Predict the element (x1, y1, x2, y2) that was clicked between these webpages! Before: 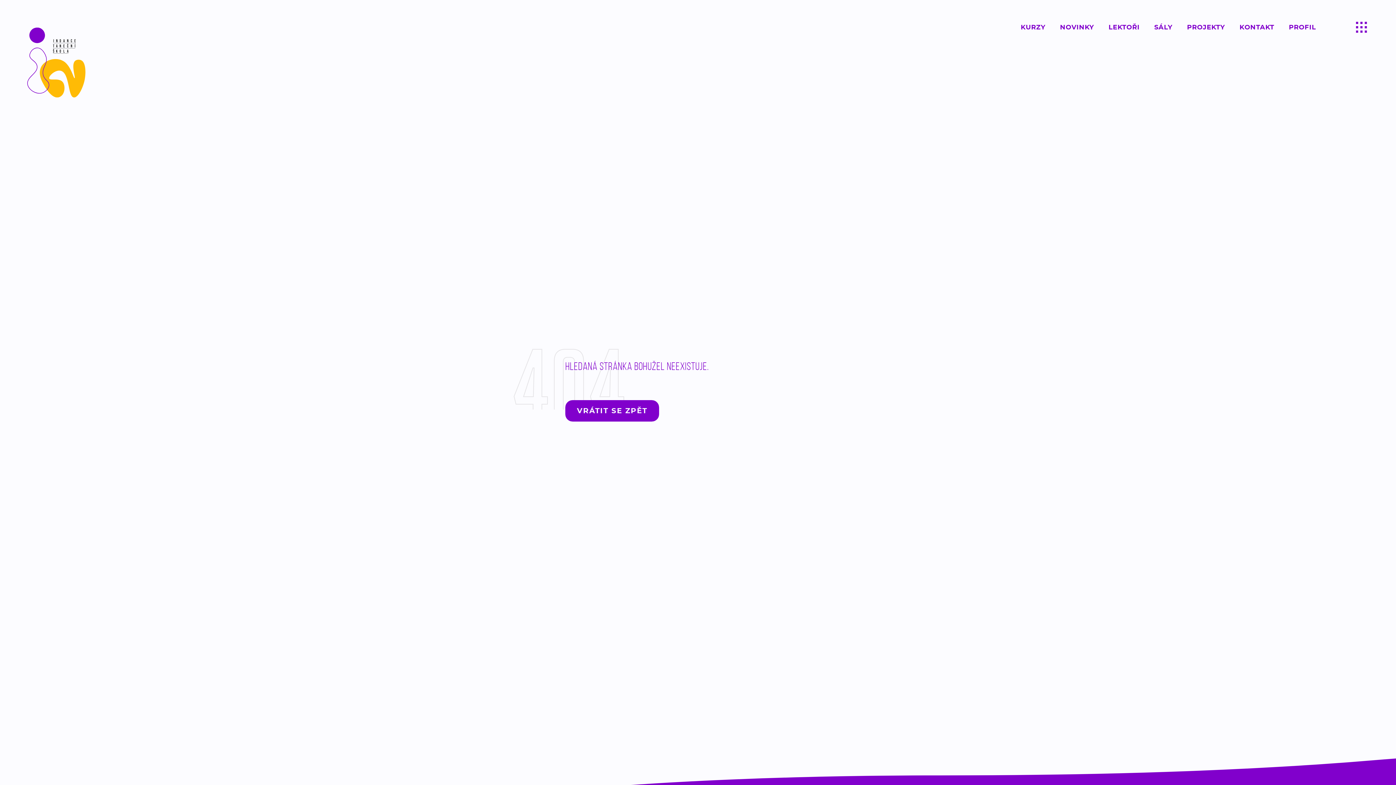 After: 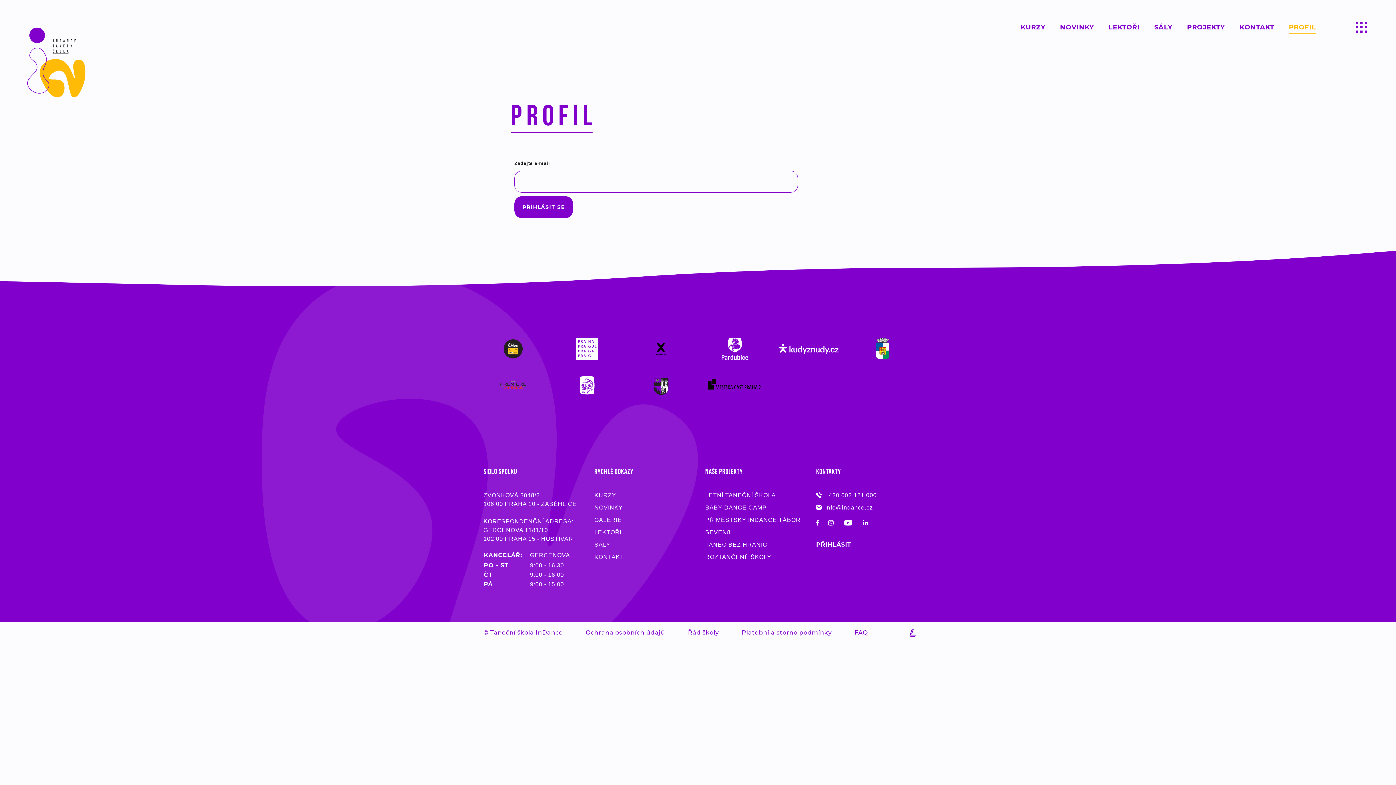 Action: bbox: (1289, 22, 1316, 32) label: Kontaktujte taneční školu moderního tance InDance a vyzkoušejte si profesionální lekci zdarma!